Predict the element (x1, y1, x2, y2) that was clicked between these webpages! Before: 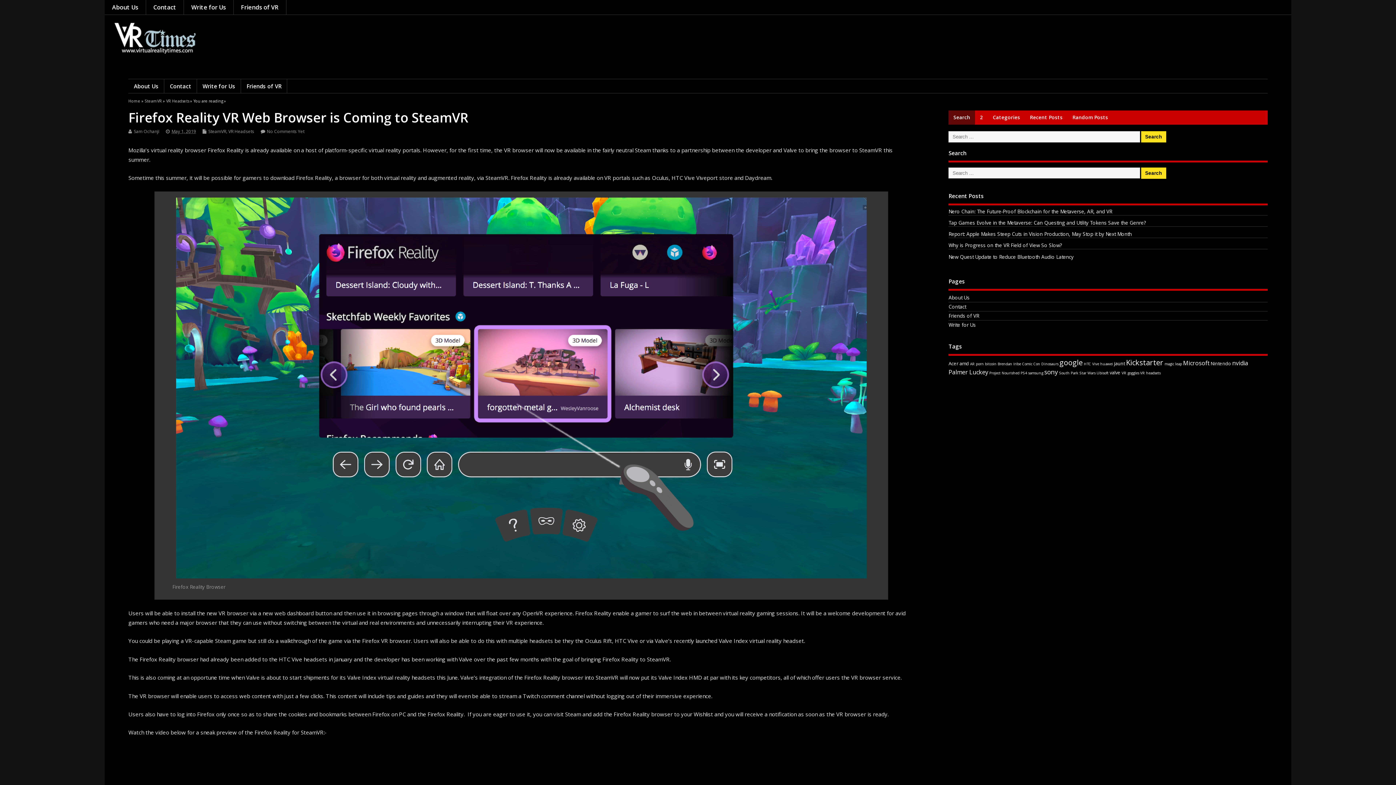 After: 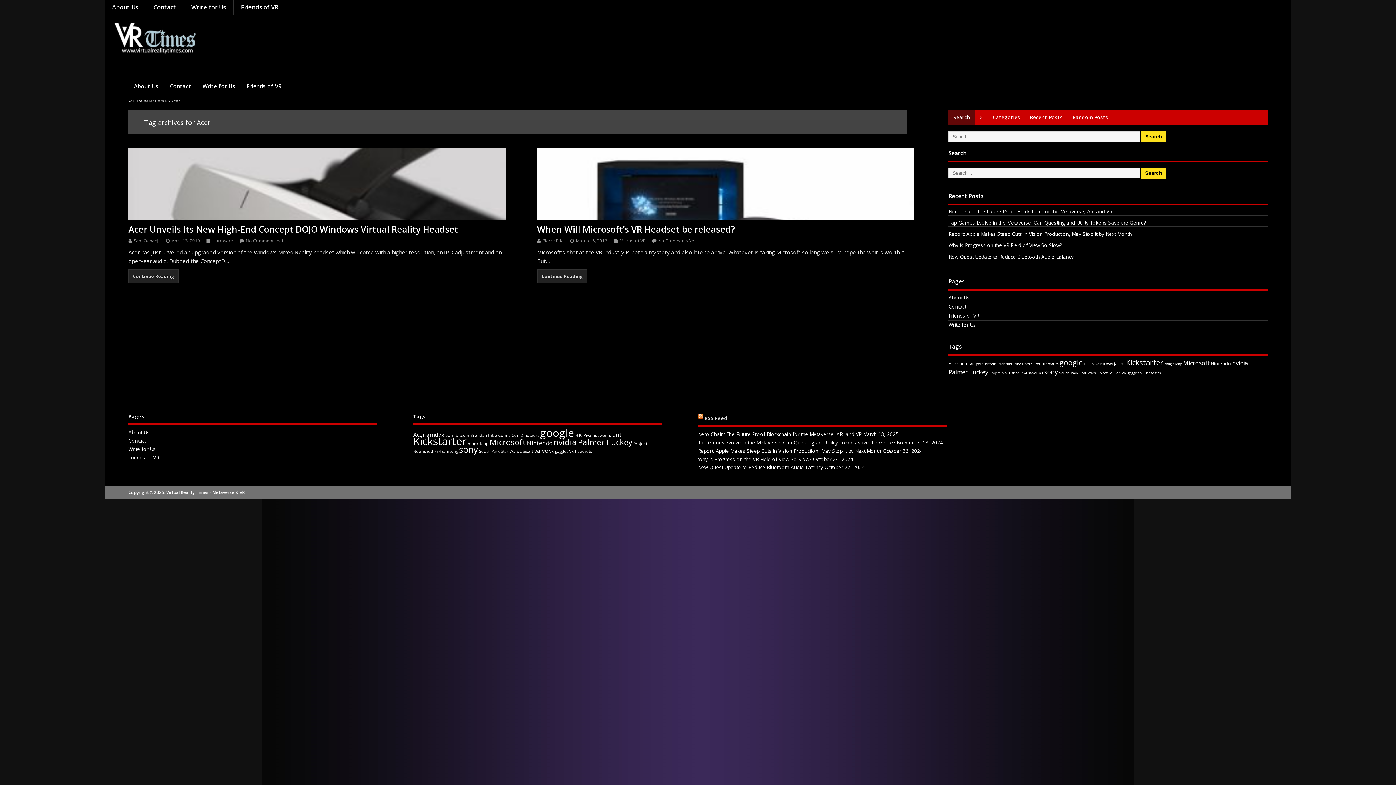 Action: bbox: (948, 360, 958, 366) label: Acer (2 items)